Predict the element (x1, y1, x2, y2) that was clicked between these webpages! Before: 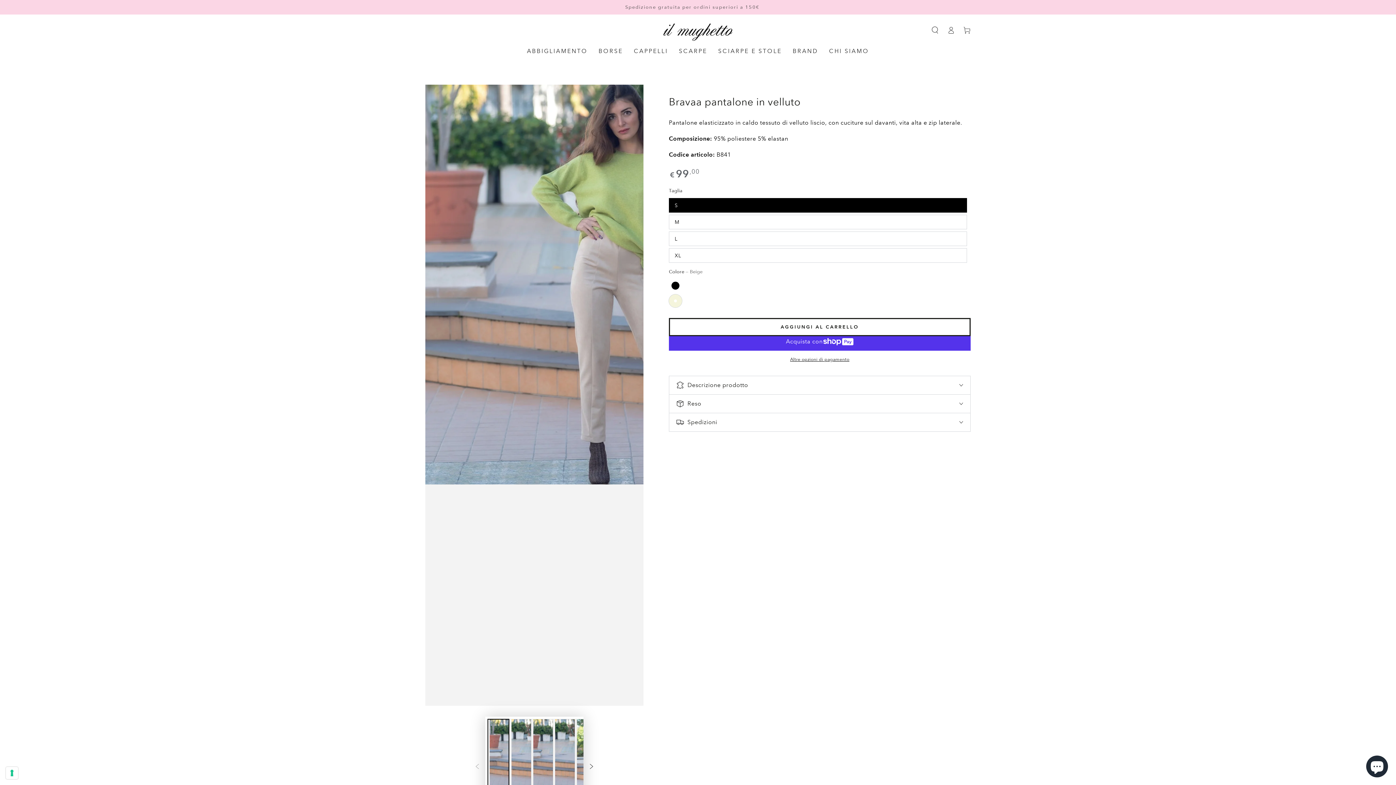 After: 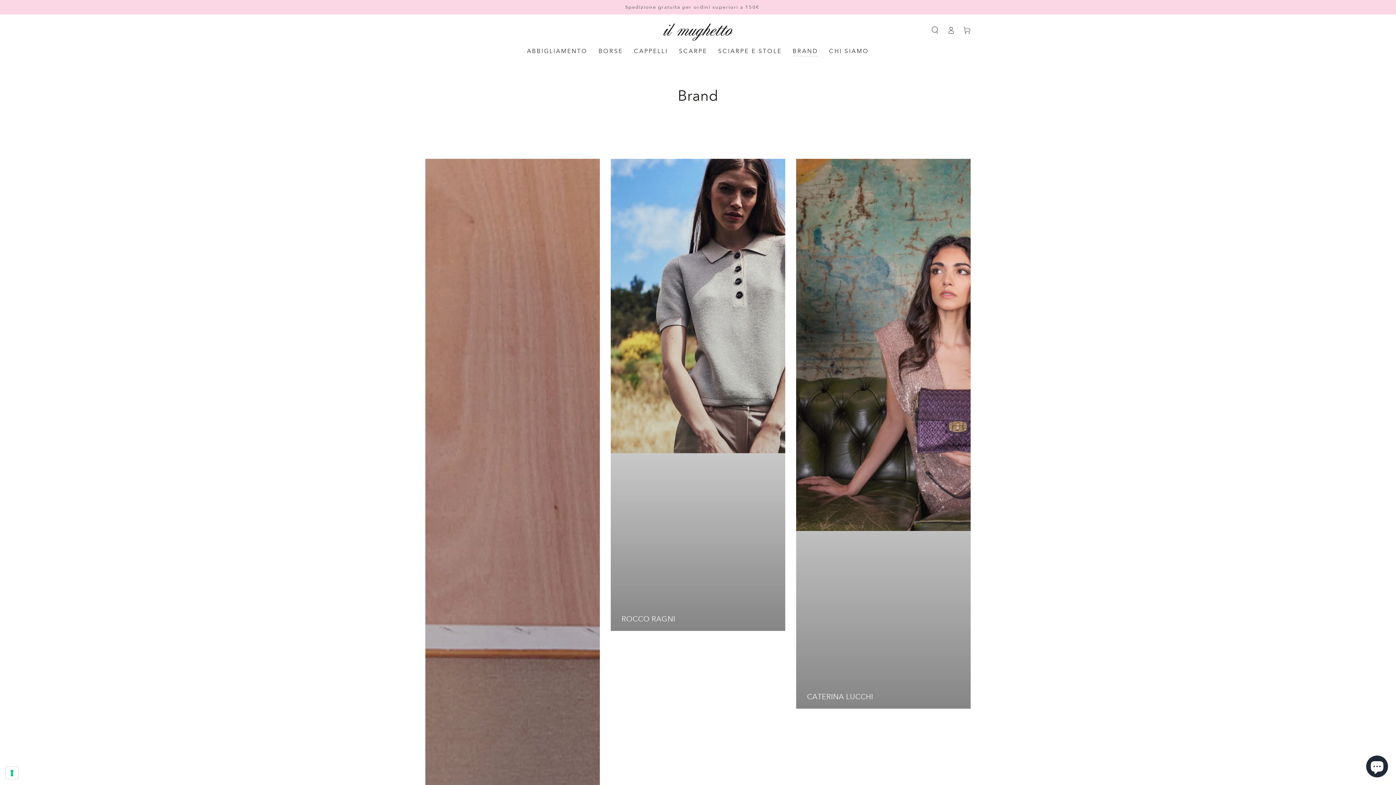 Action: bbox: (787, 41, 823, 60) label: BRAND